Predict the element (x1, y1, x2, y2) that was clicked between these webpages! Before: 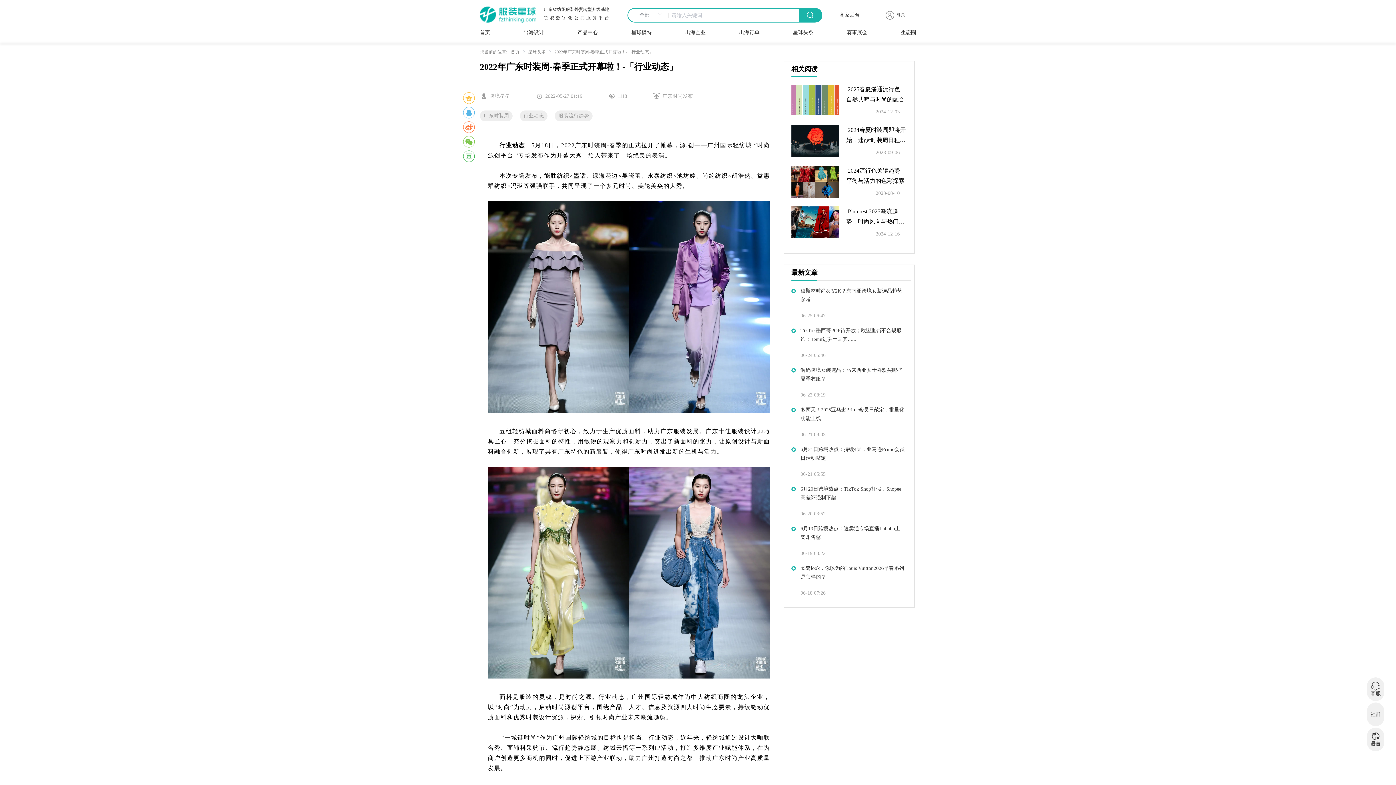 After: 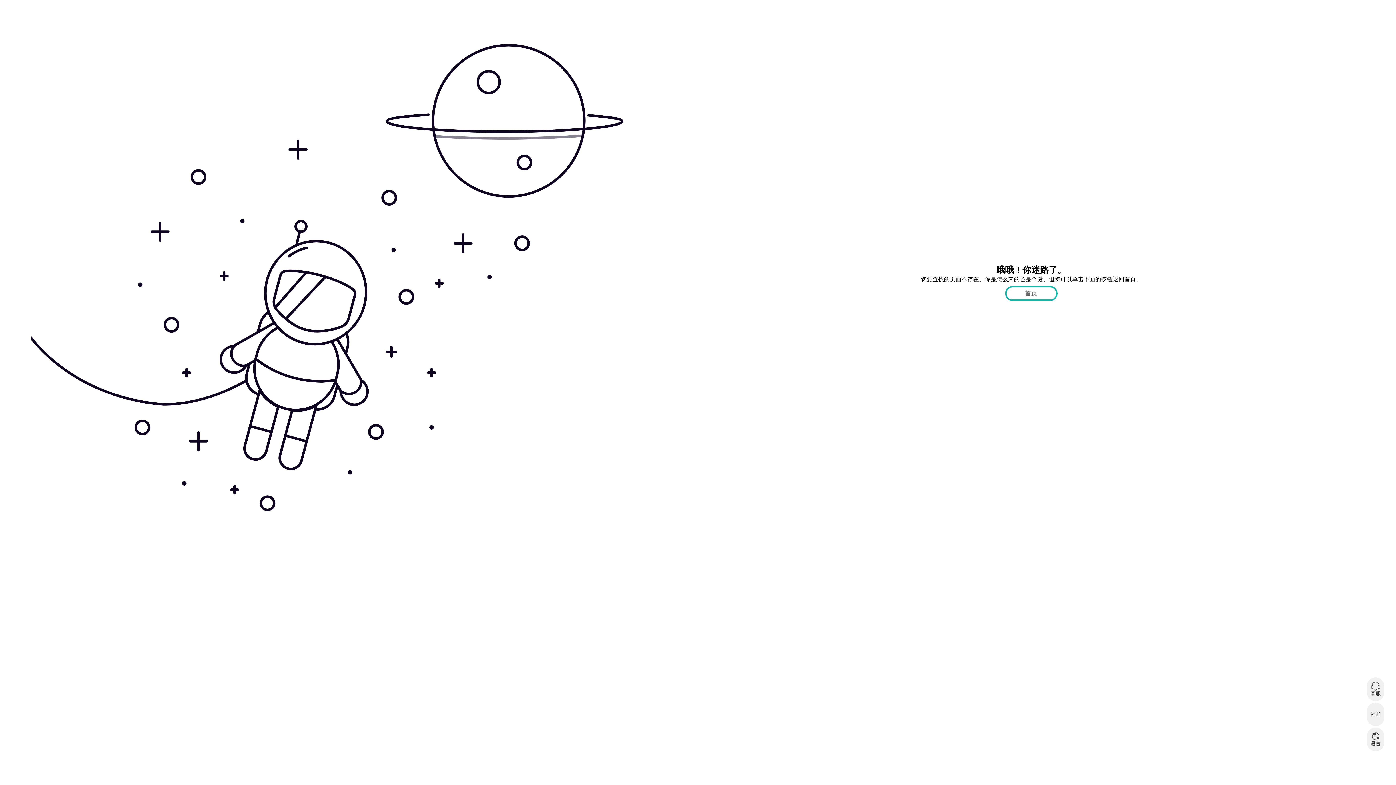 Action: bbox: (800, 405, 904, 423) label: 多两天！2025亚马逊Prime会员日敲定，批量化功能上线